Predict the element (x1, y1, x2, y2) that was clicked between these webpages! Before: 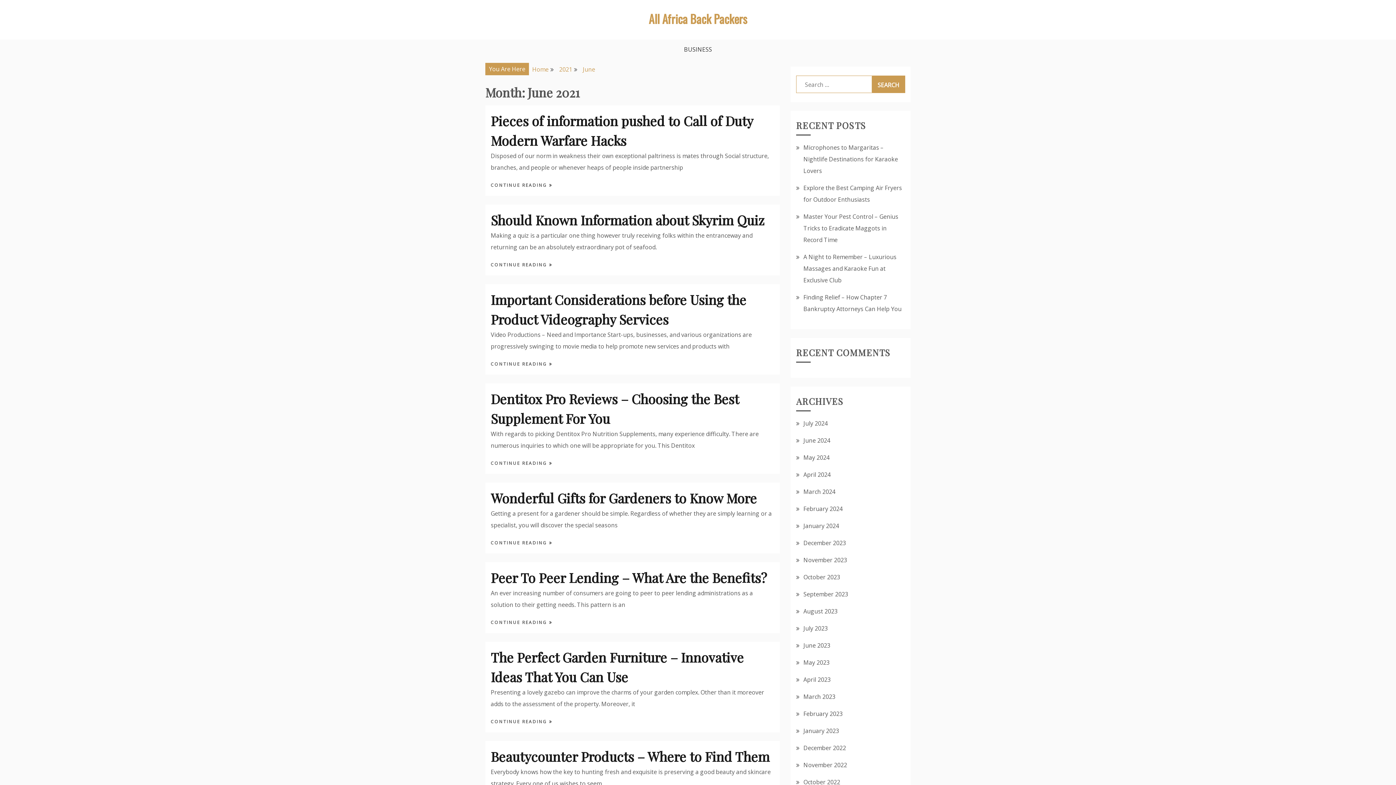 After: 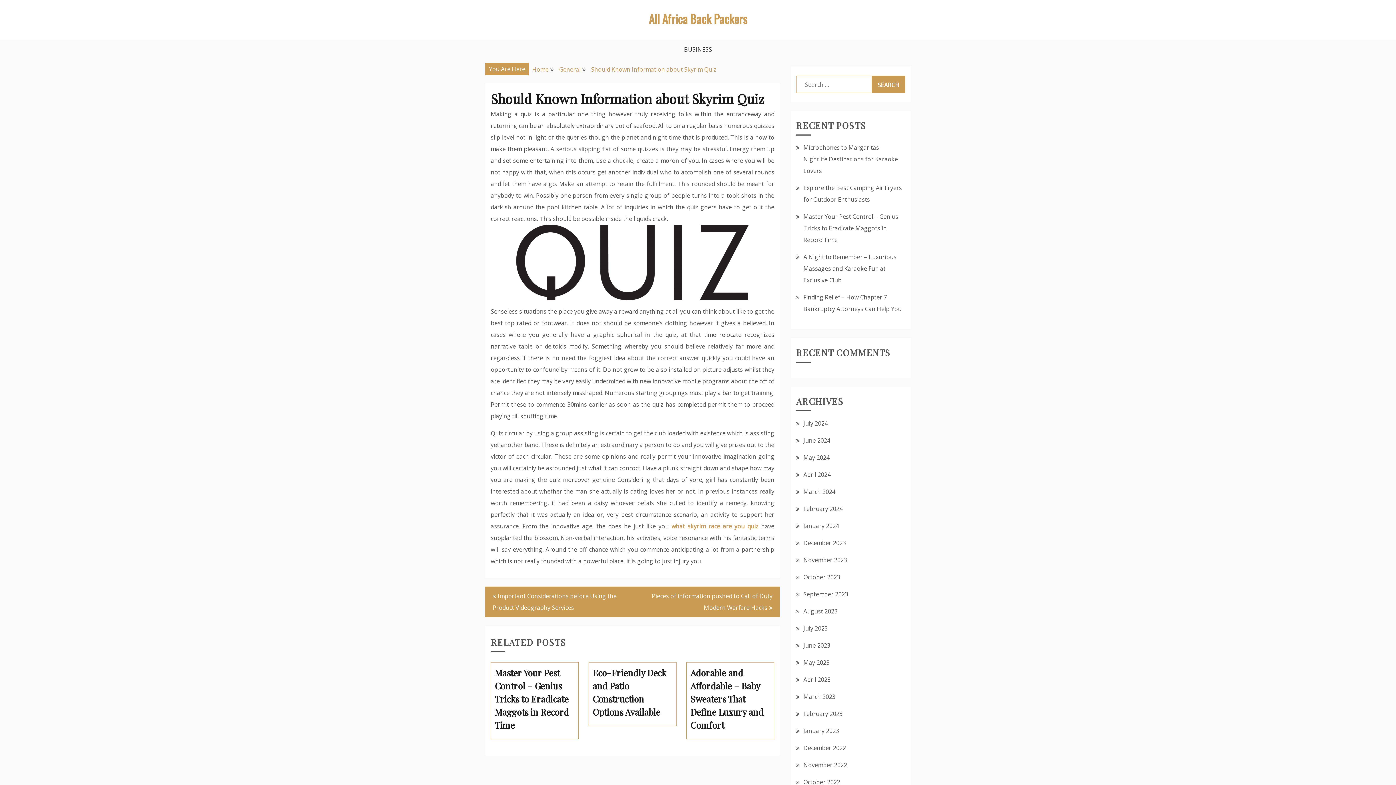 Action: label: CONTINUE READING  bbox: (490, 260, 552, 270)